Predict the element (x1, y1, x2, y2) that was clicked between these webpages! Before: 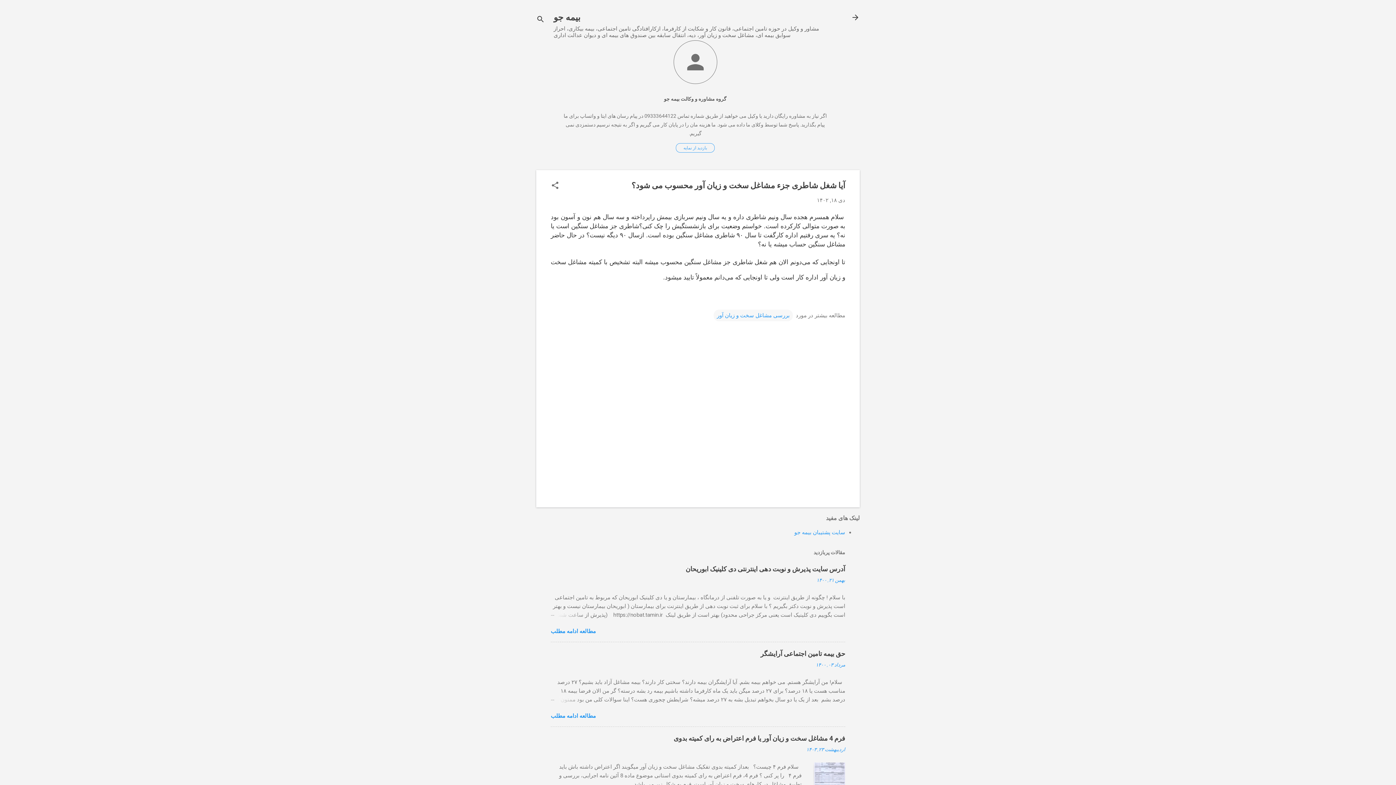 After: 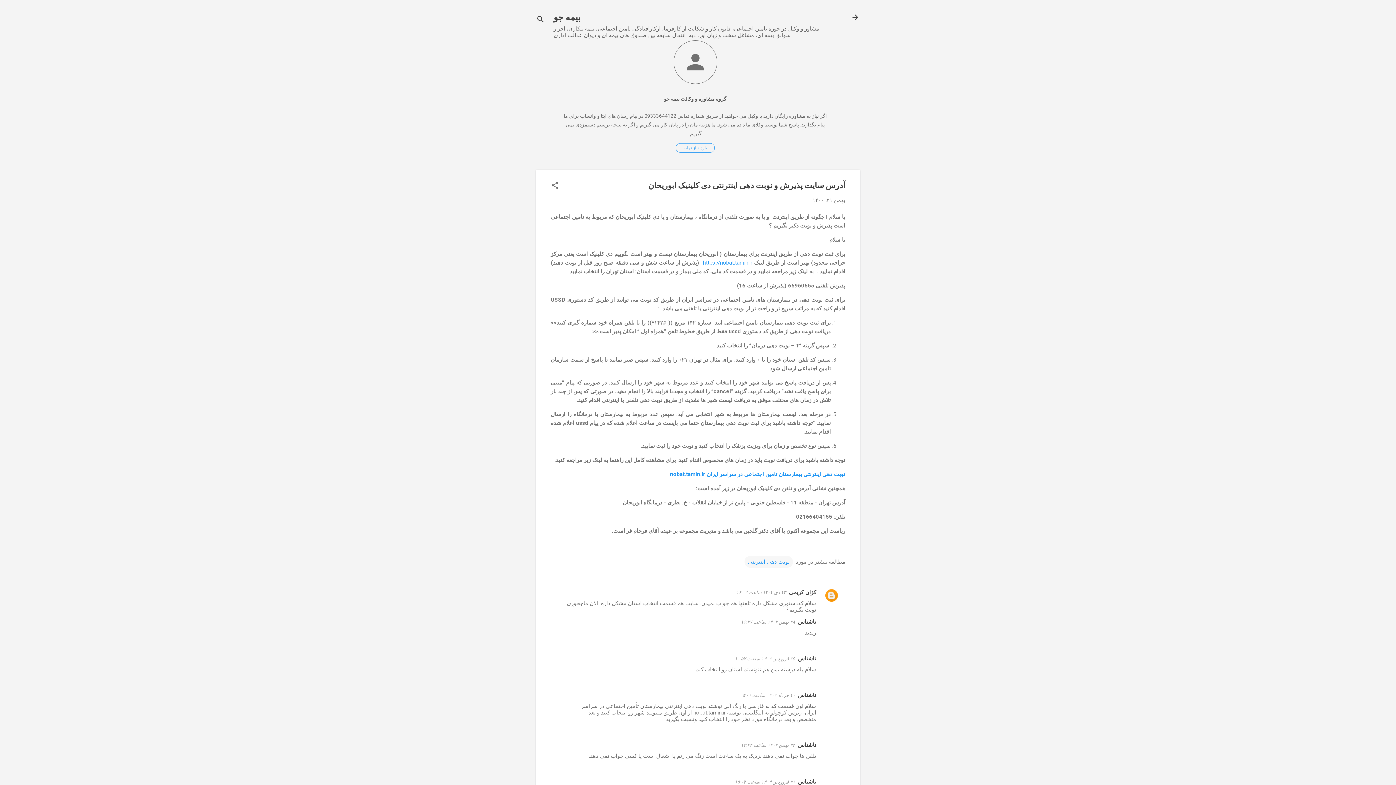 Action: bbox: (550, 610, 585, 619)